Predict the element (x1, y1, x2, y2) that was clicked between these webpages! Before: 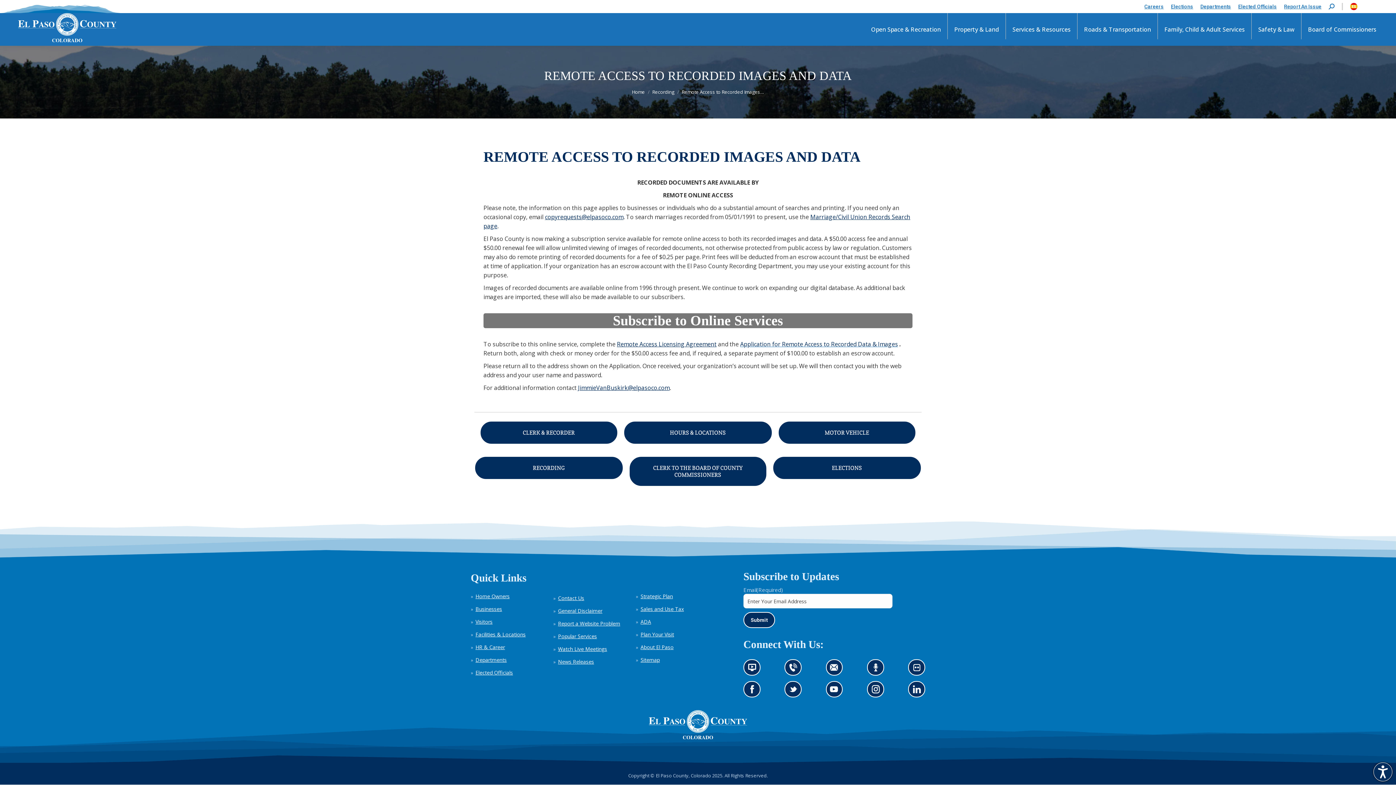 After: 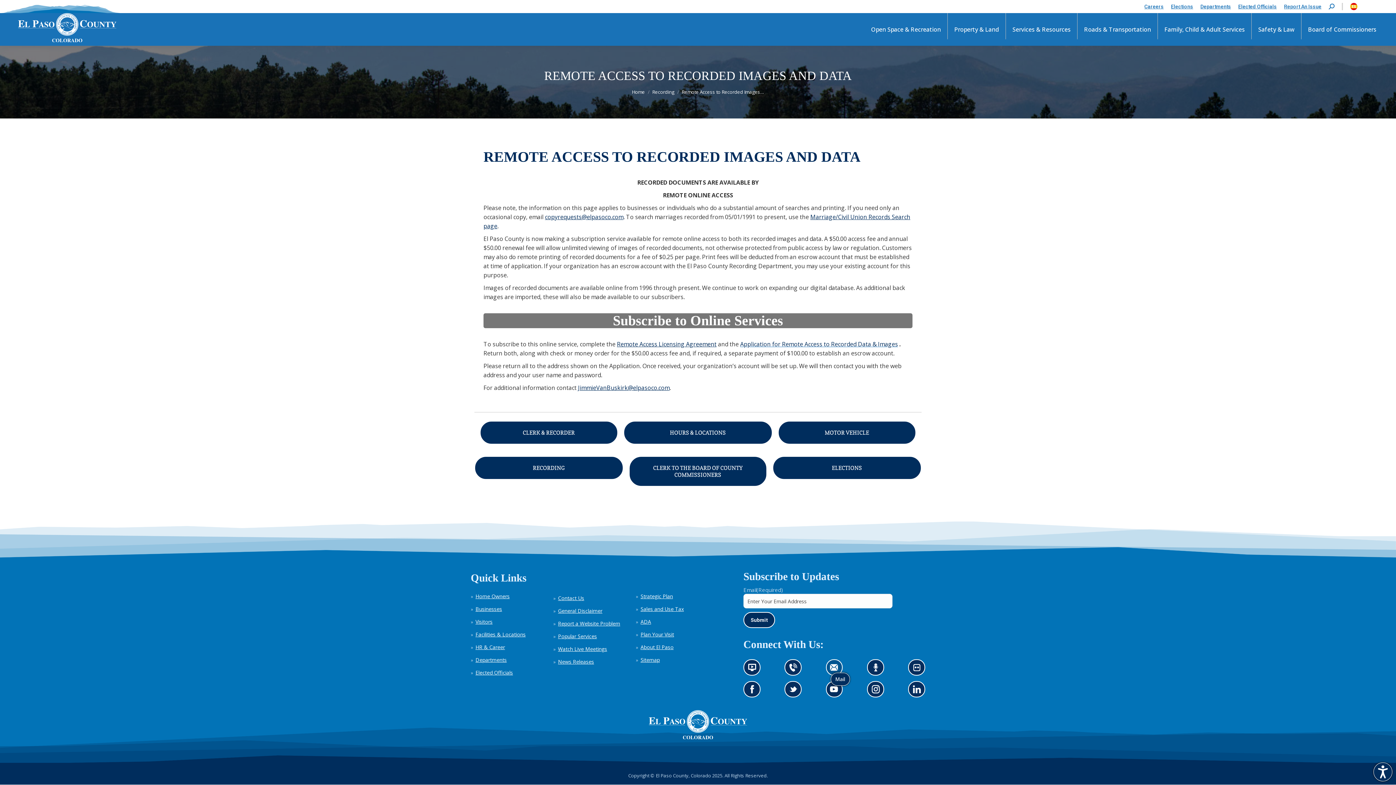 Action: bbox: (826, 659, 843, 676) label: Contact us by email (opens in new tab)